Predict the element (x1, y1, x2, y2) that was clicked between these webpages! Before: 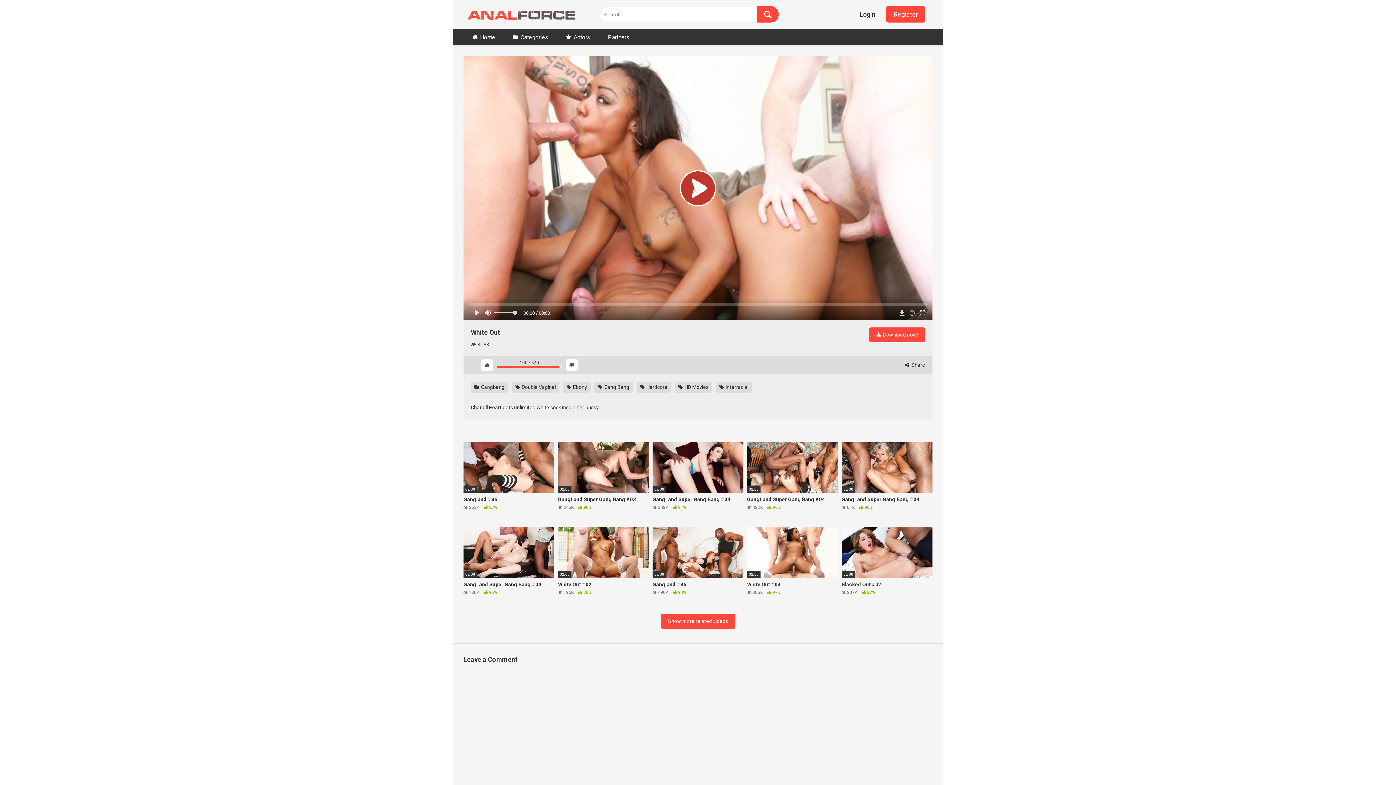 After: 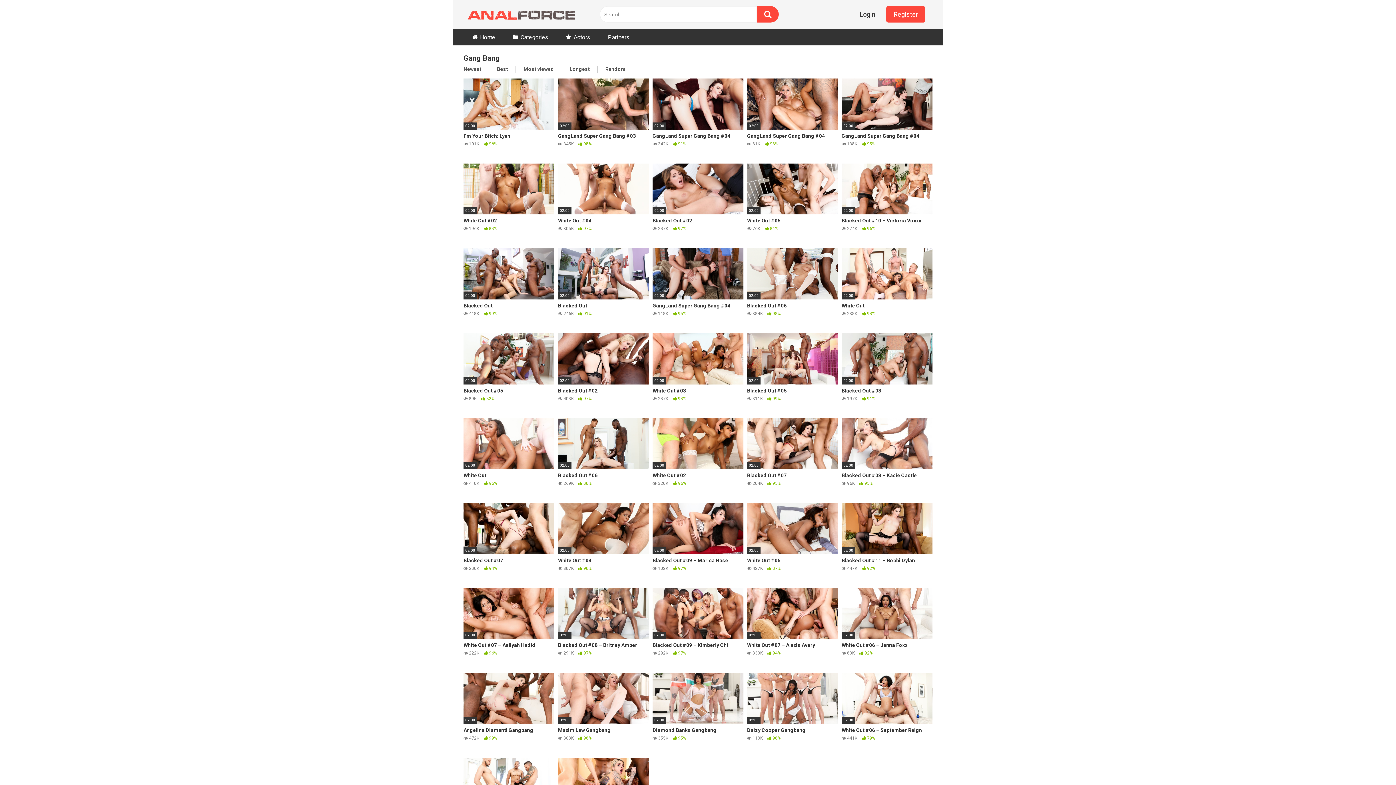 Action: bbox: (594, 381, 633, 392) label:  Gang Bang